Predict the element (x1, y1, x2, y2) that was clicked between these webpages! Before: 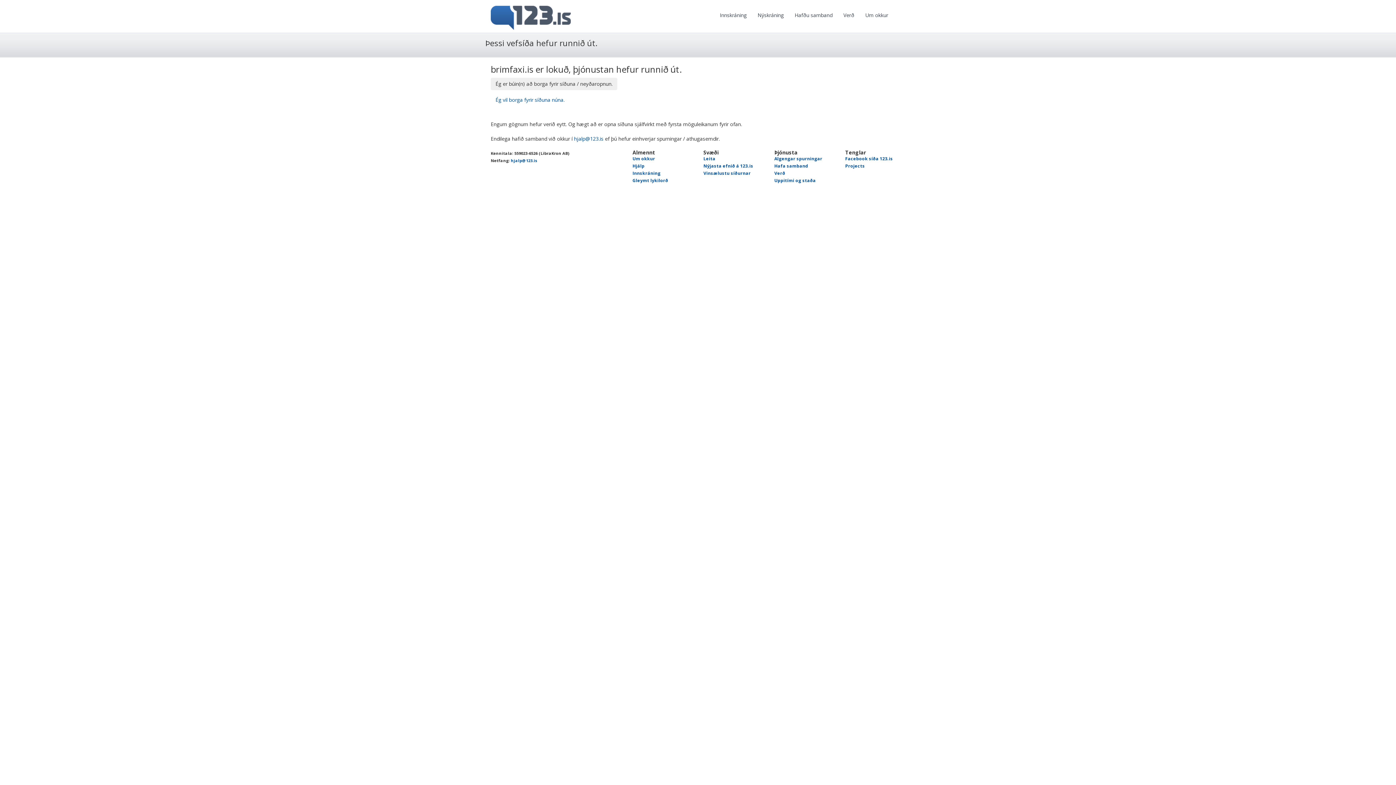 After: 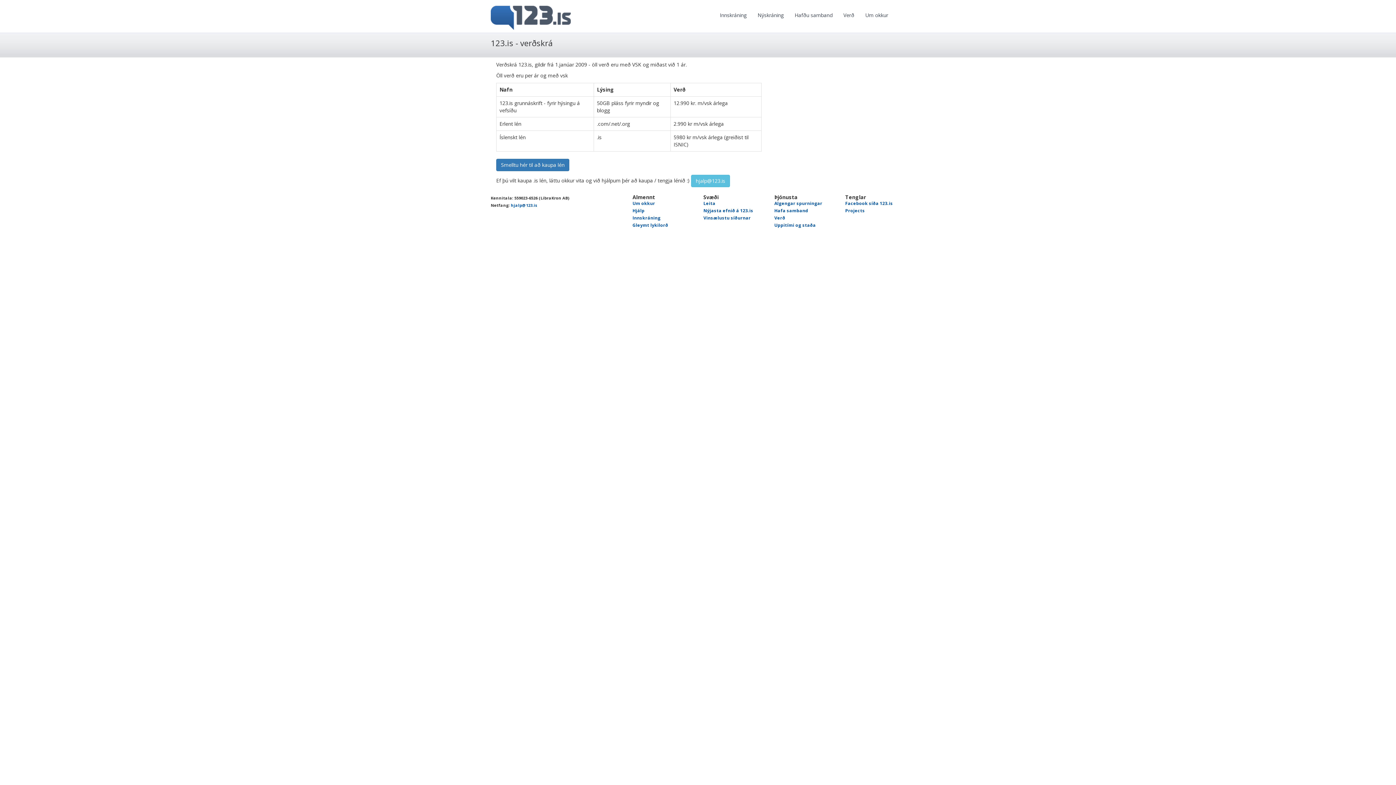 Action: bbox: (774, 170, 785, 176) label: Verð